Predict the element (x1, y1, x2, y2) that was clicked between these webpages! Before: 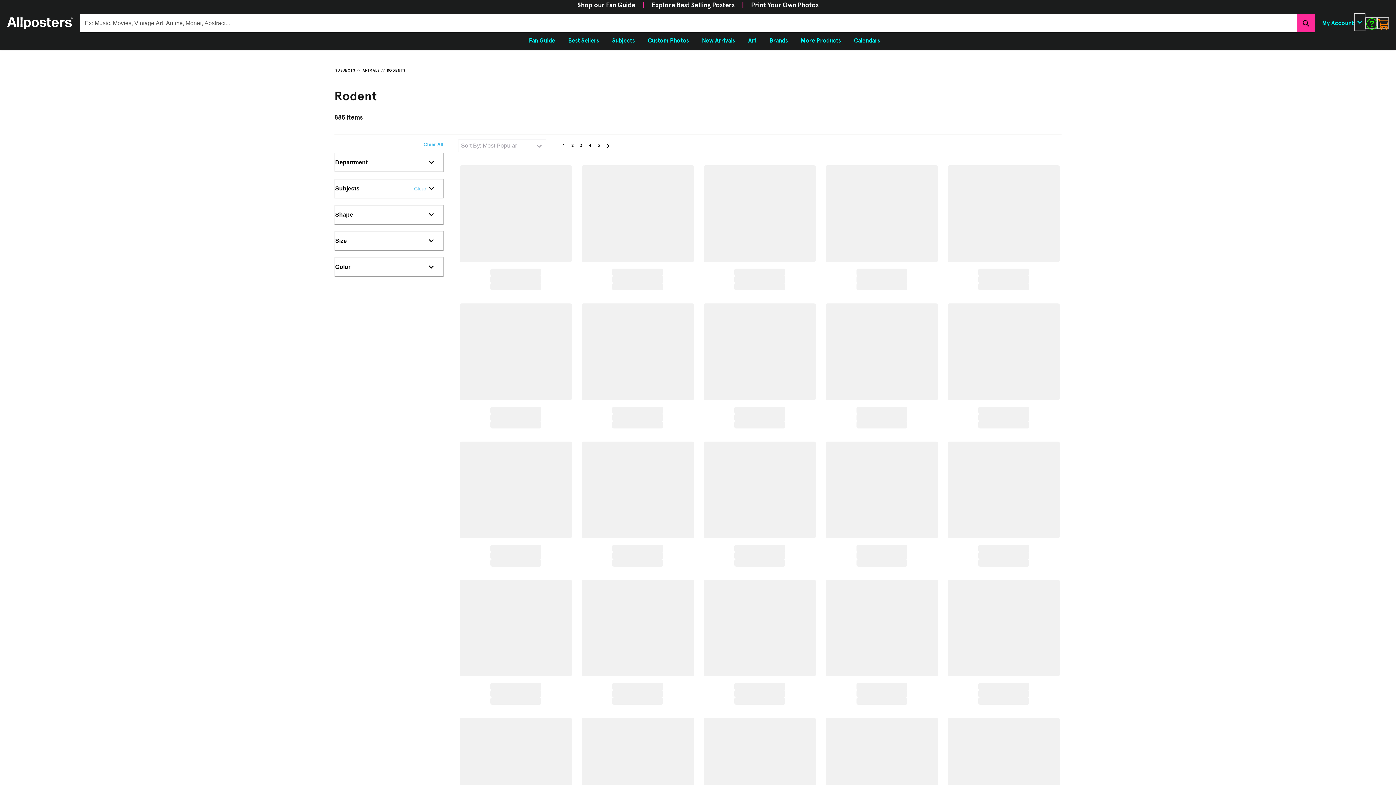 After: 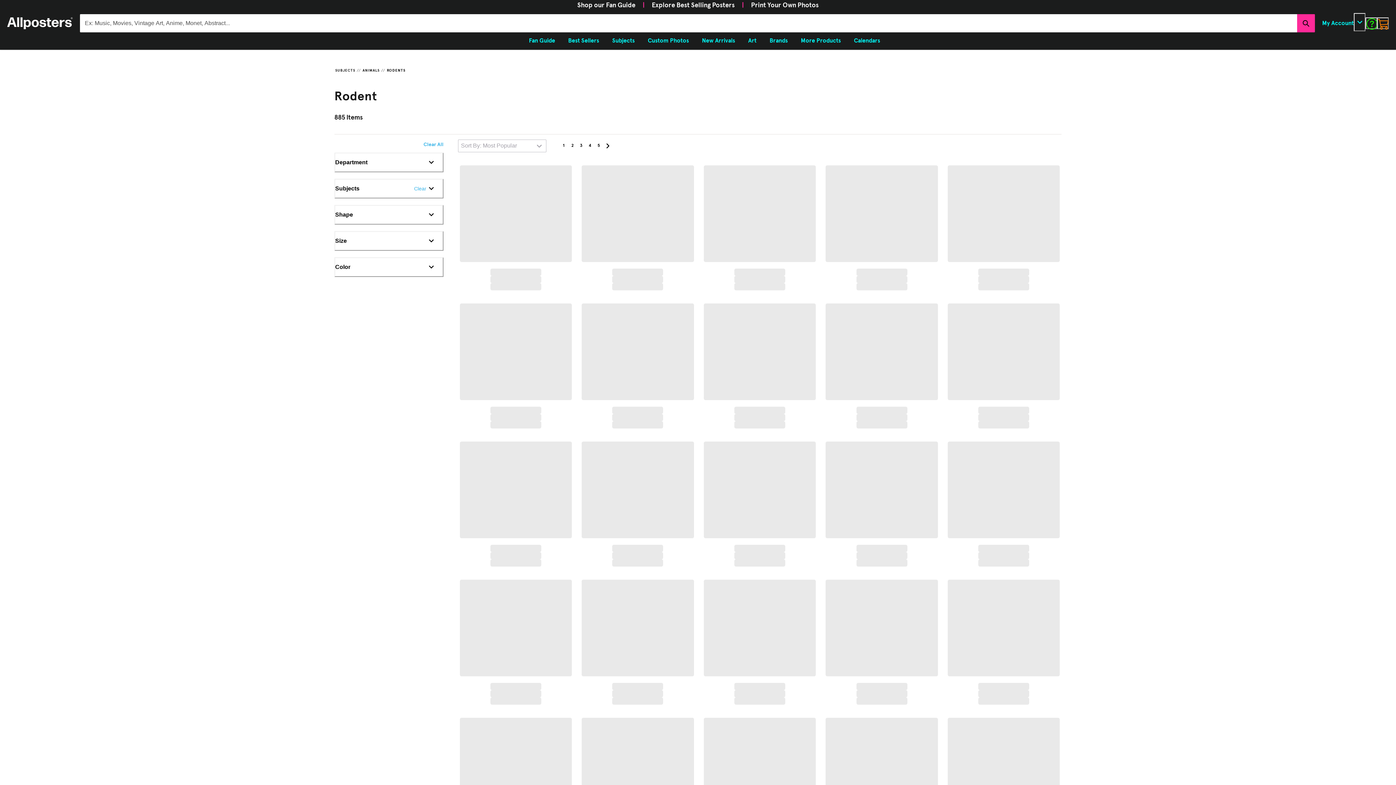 Action: bbox: (585, 141, 594, 150) label: Page 4